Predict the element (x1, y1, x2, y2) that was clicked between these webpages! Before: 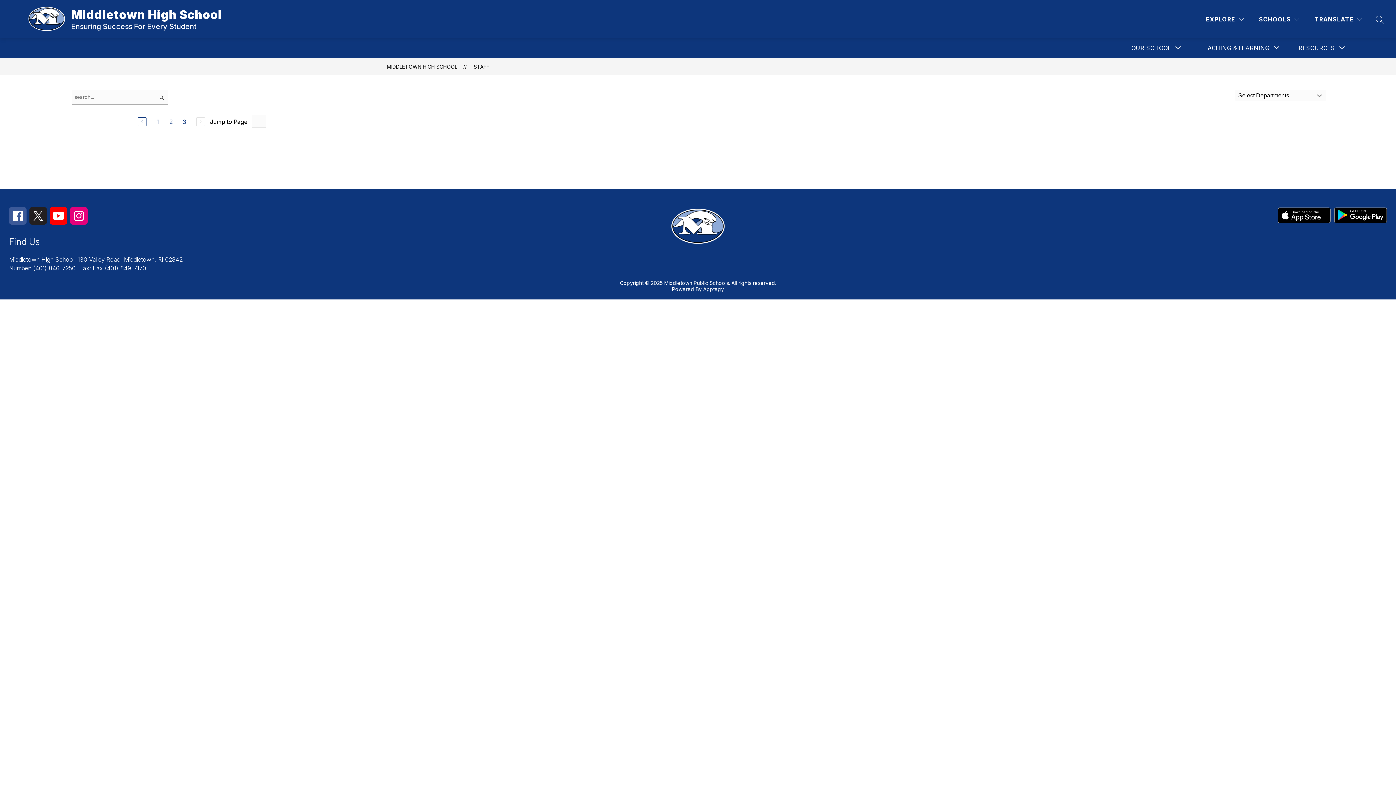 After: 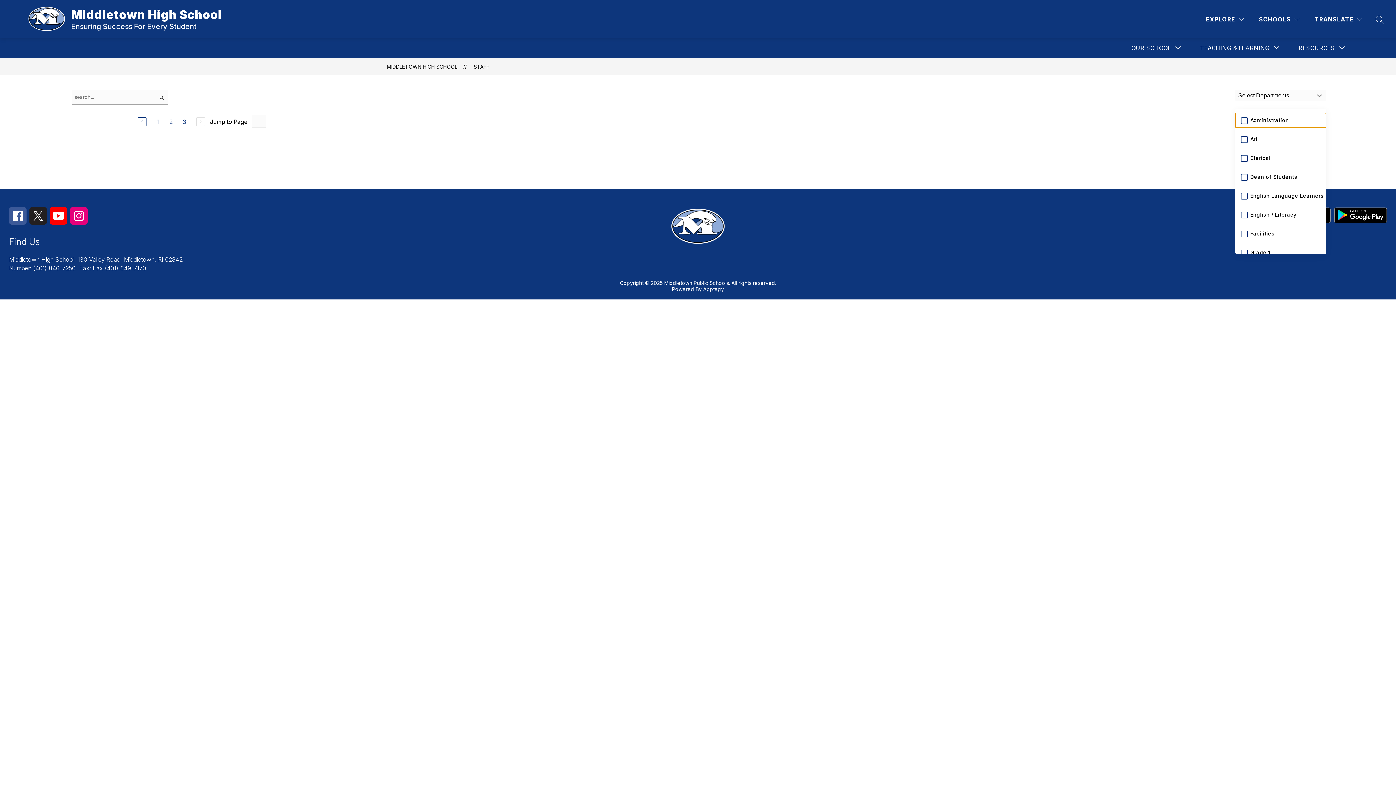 Action: label: Select Departments bbox: (1235, 89, 1326, 101)